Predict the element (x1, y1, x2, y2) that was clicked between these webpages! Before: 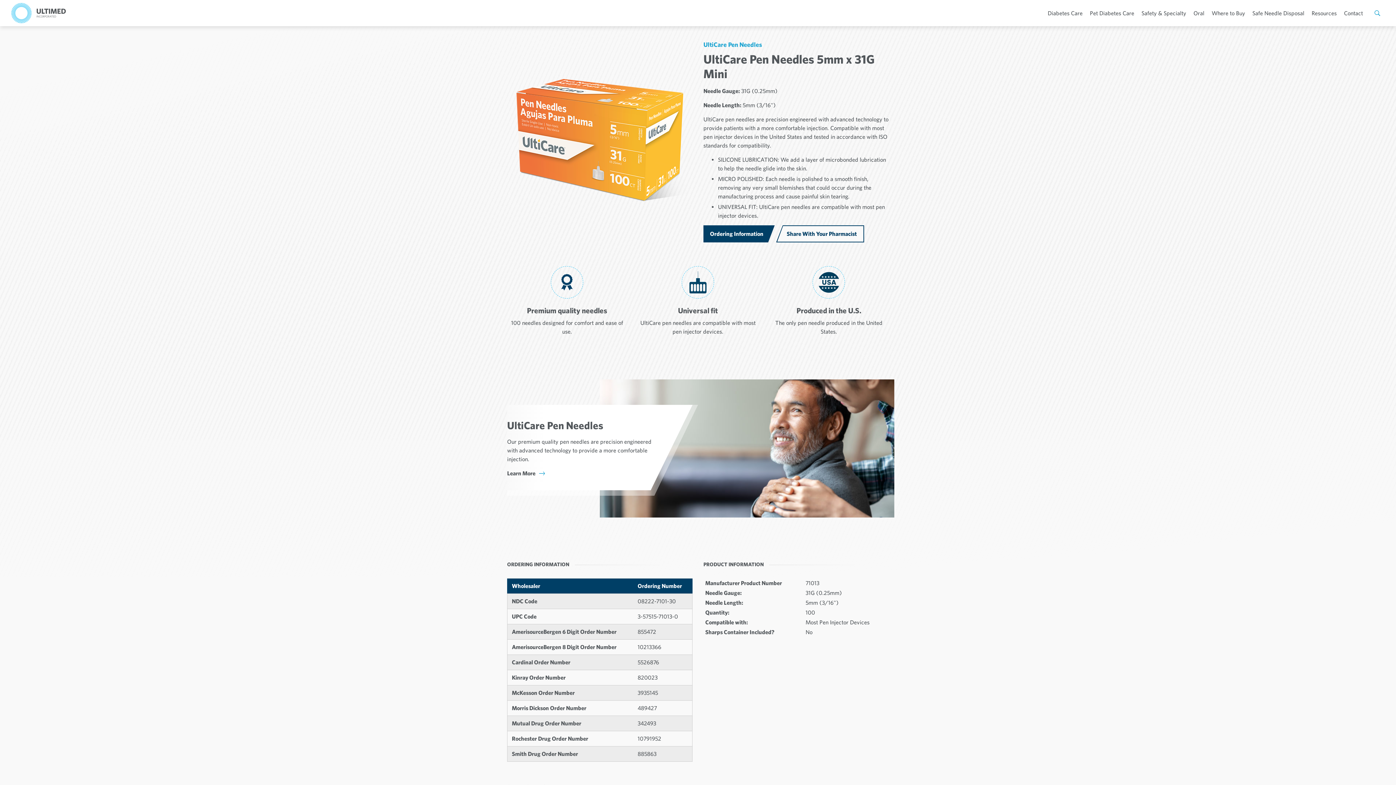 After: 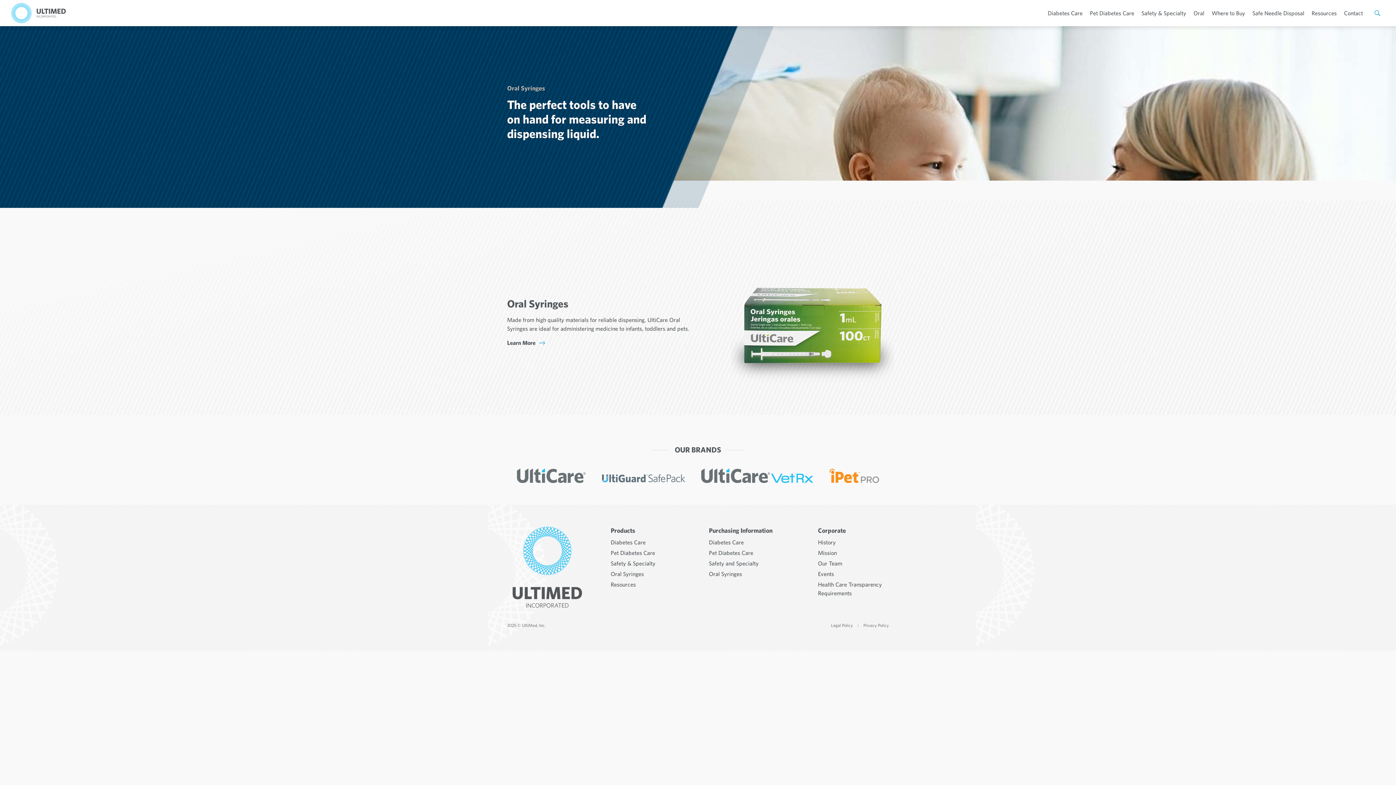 Action: bbox: (1190, 6, 1208, 20) label: Oral